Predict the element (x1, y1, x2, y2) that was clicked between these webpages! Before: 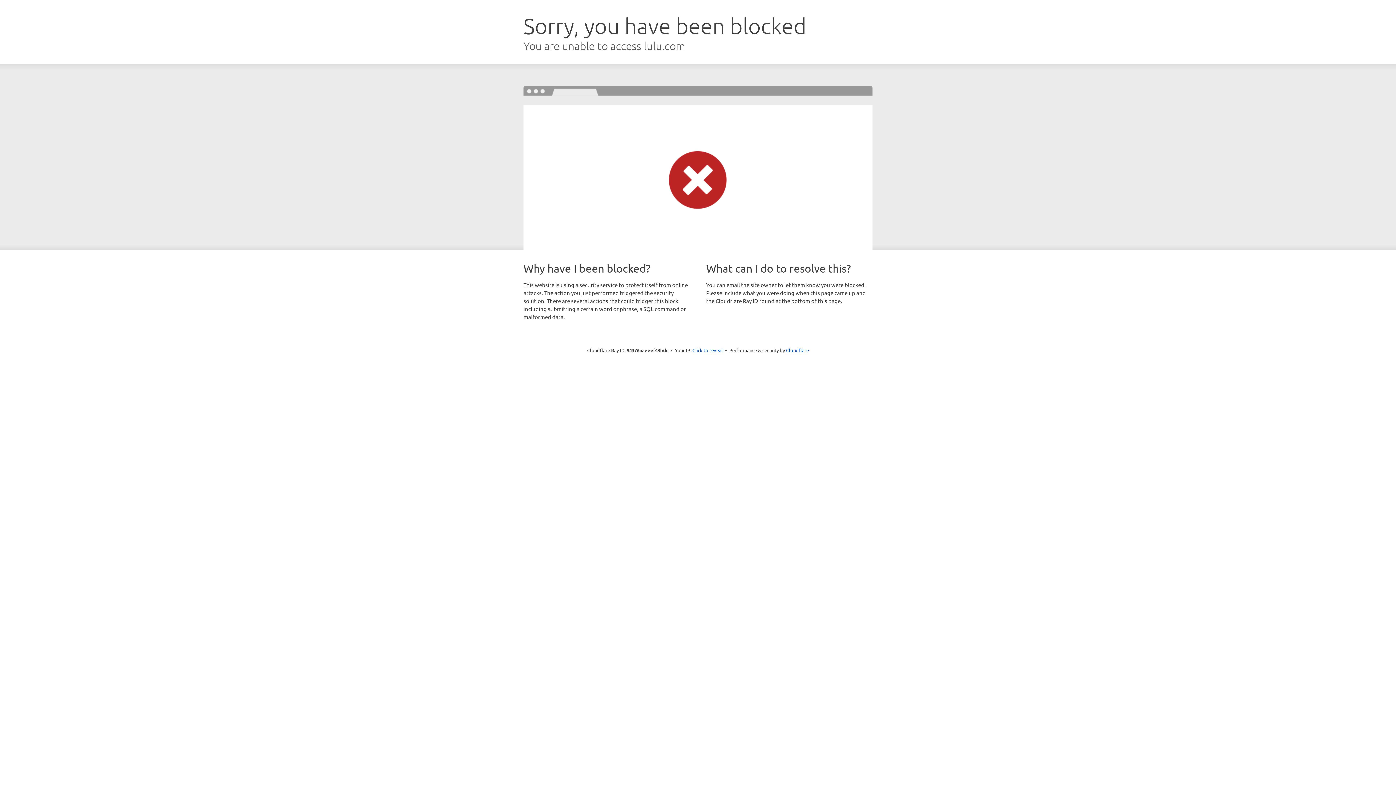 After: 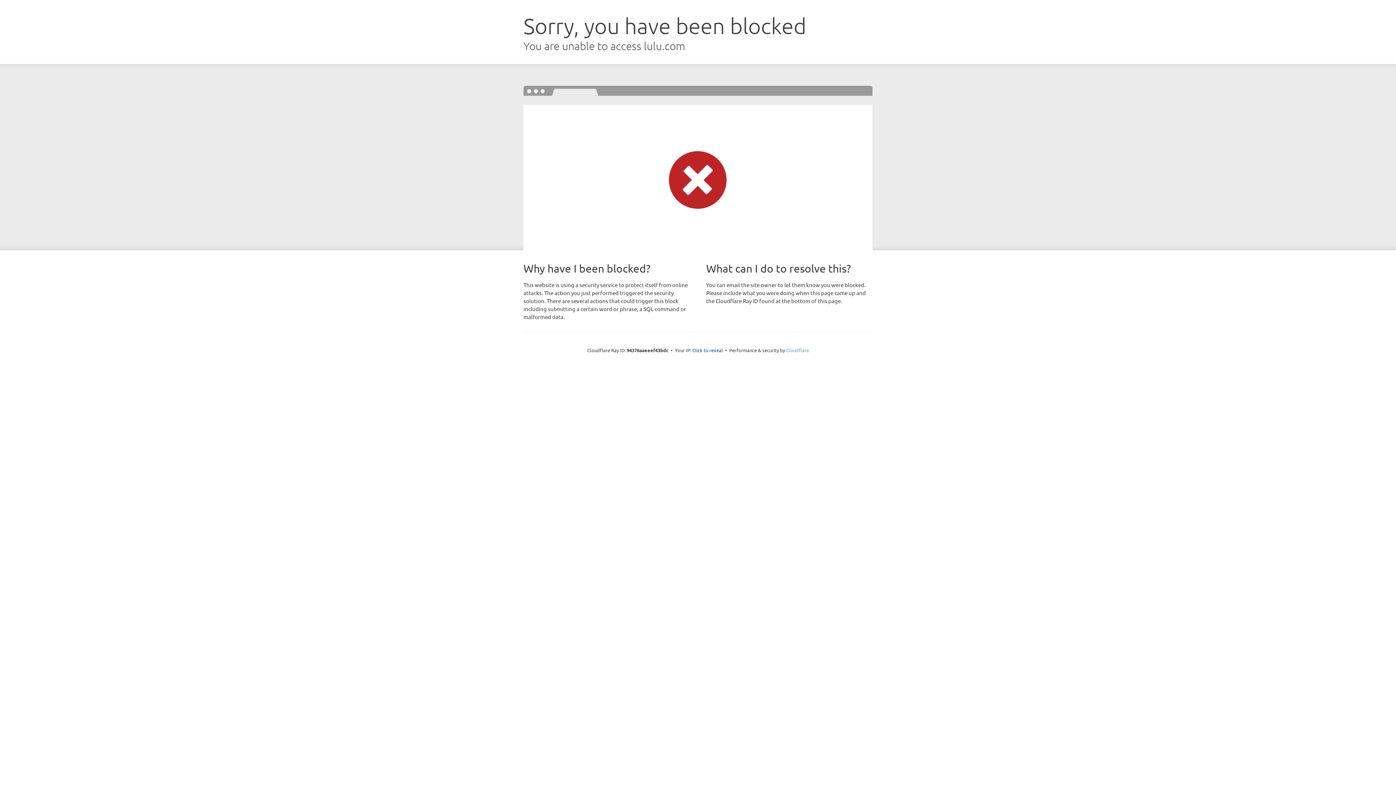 Action: bbox: (786, 347, 809, 353) label: Cloudflare